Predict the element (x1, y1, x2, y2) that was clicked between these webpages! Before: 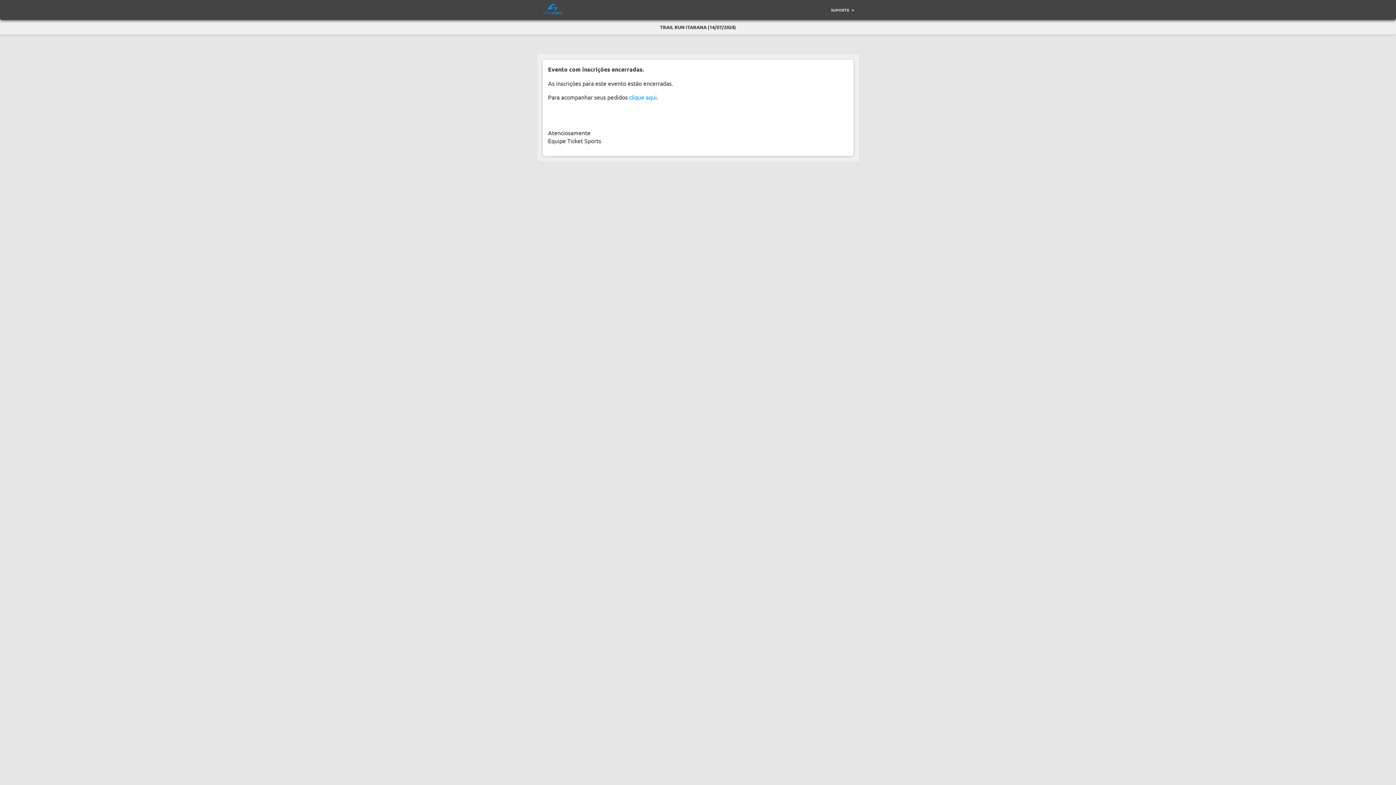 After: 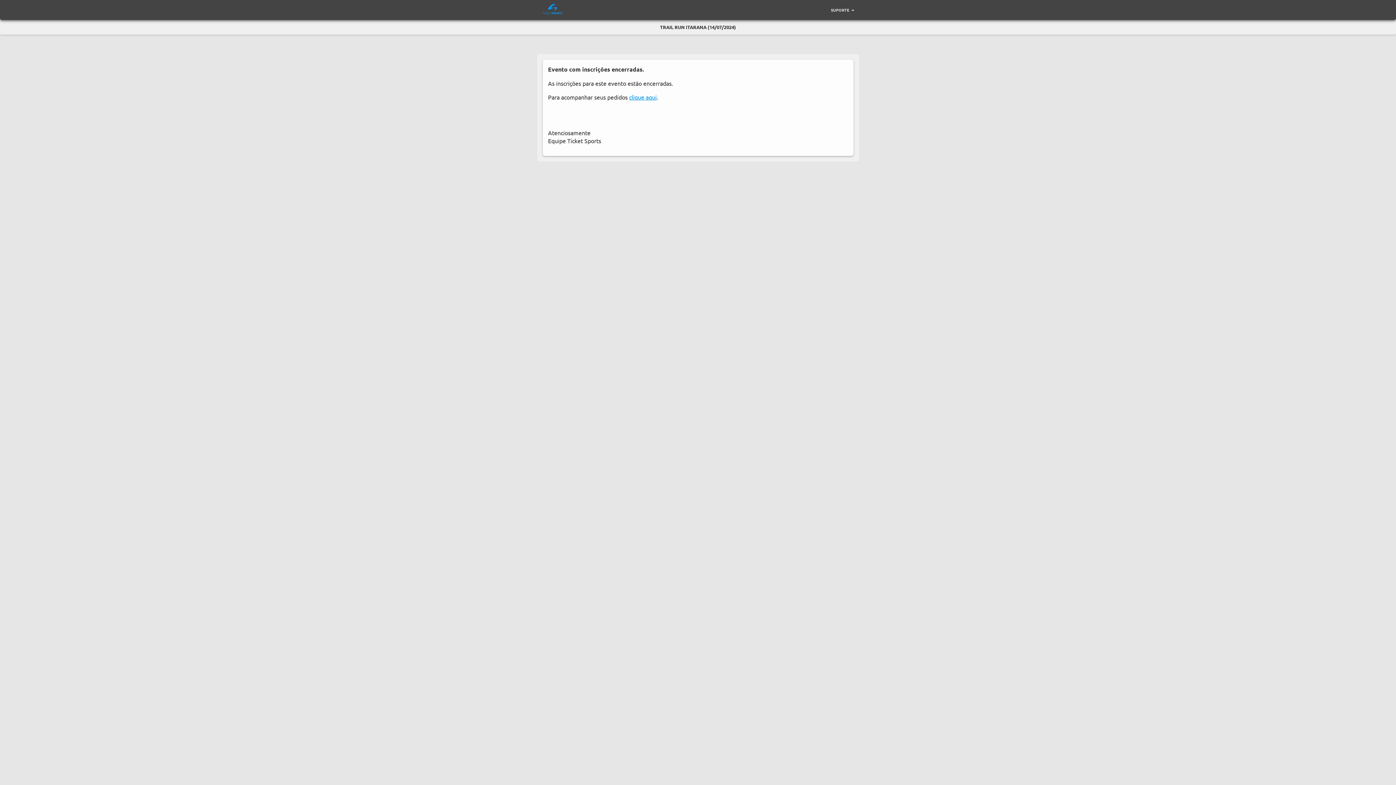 Action: label: clique aqui bbox: (629, 93, 656, 100)